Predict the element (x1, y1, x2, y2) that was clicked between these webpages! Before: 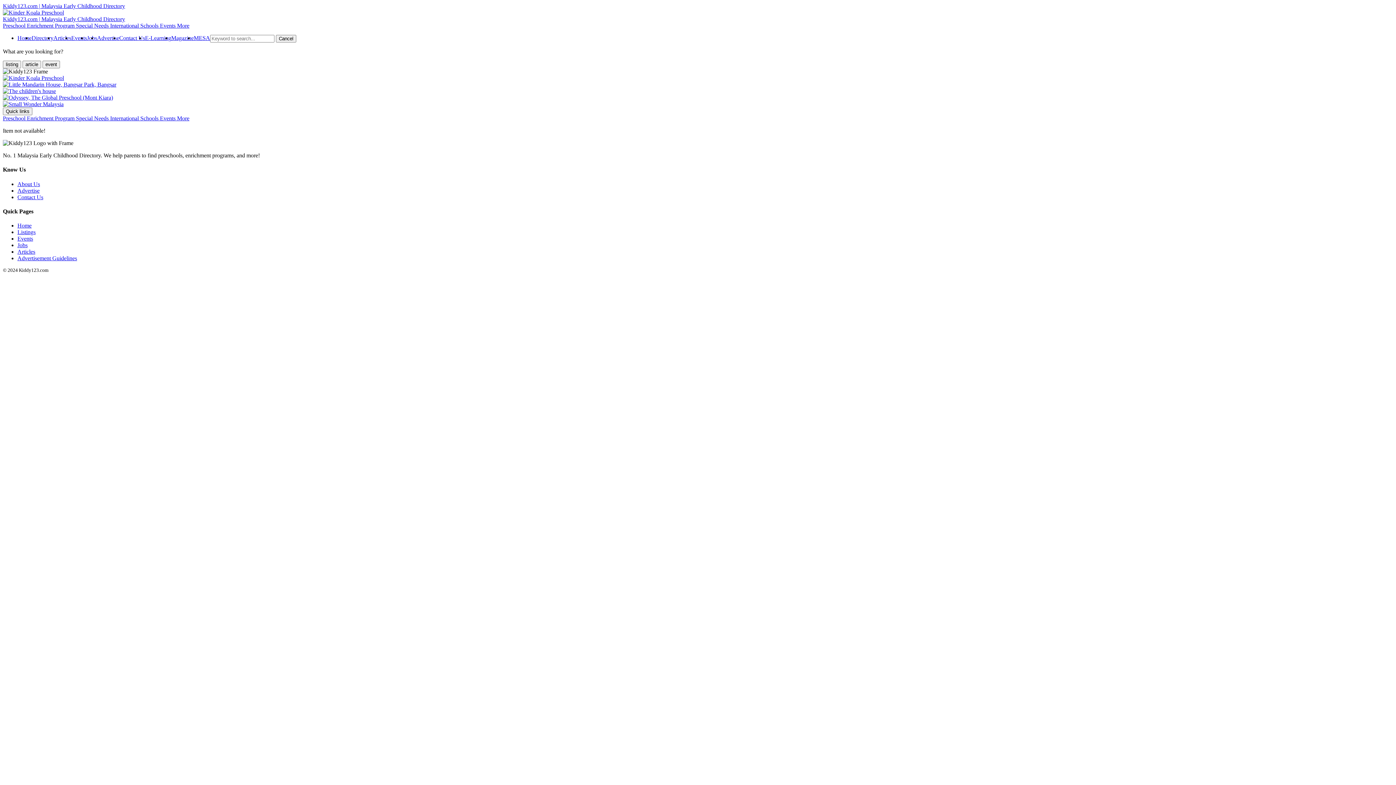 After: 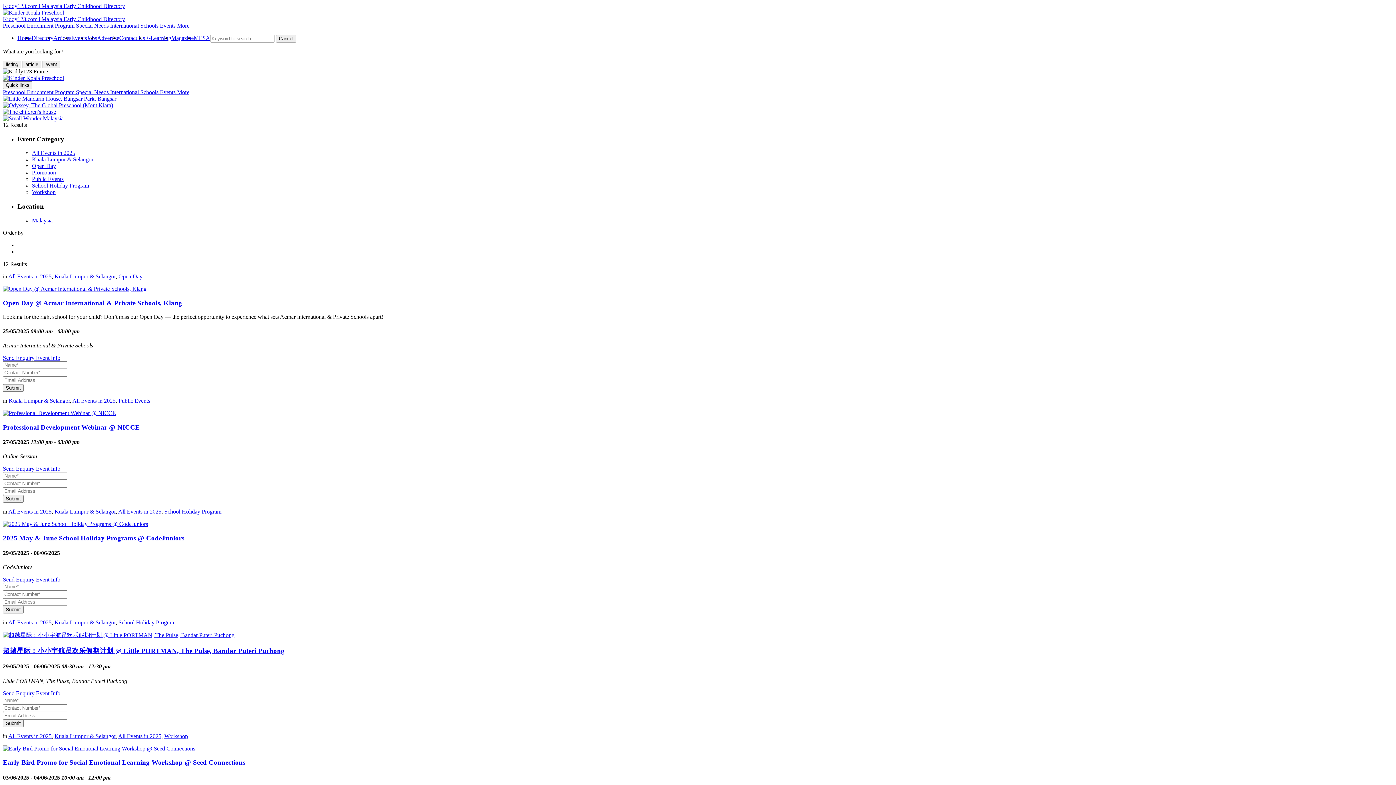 Action: bbox: (160, 115, 177, 121) label: Events 